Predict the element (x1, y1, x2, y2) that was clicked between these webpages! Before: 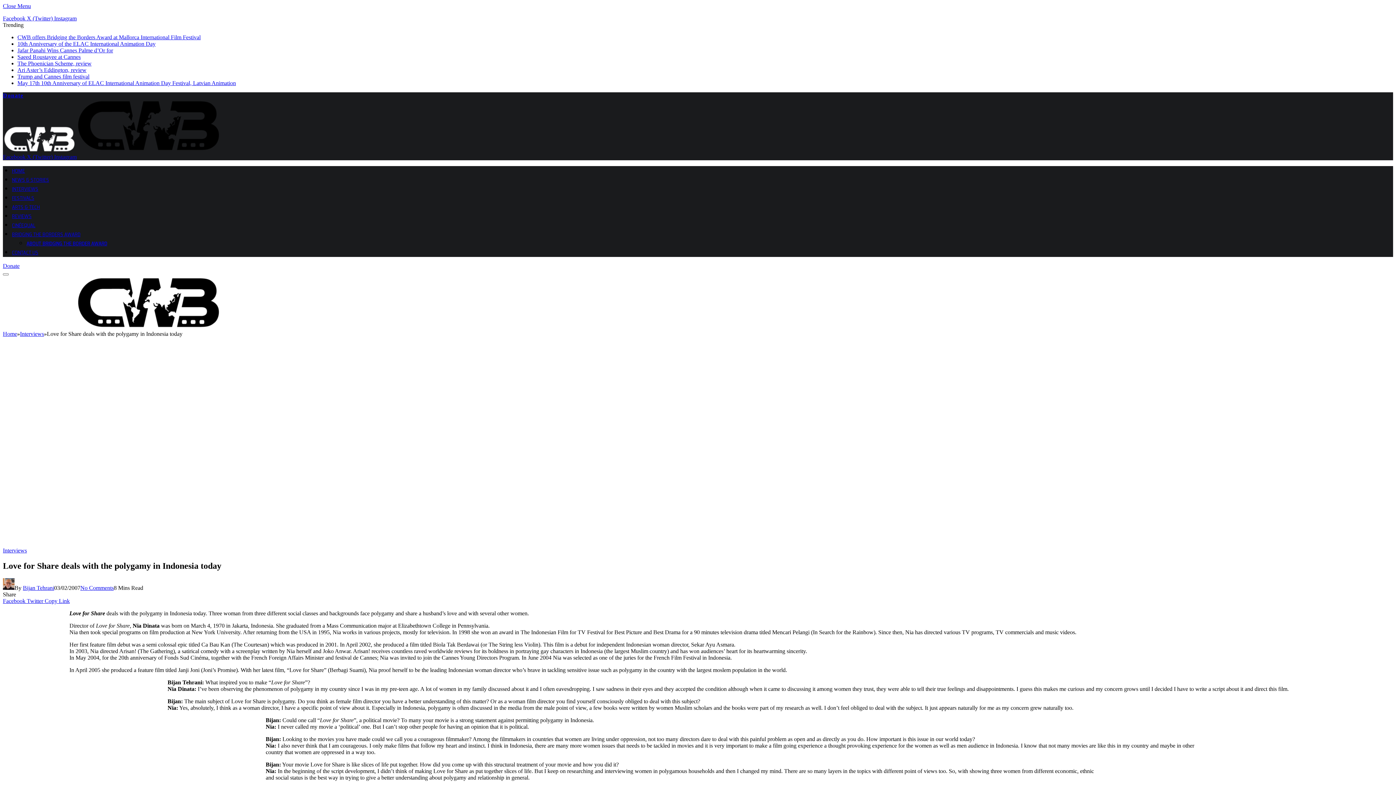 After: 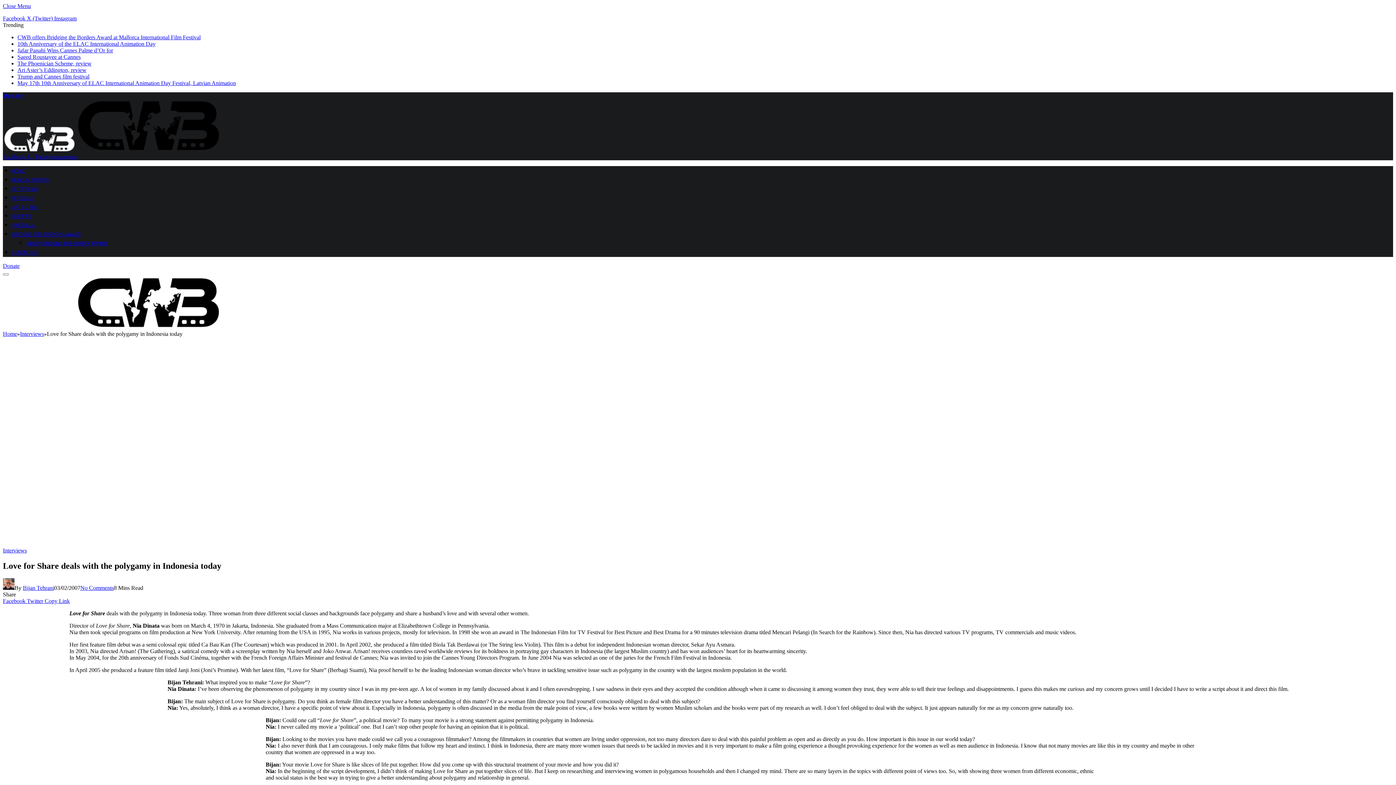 Action: label: Instagram bbox: (54, 15, 76, 21)